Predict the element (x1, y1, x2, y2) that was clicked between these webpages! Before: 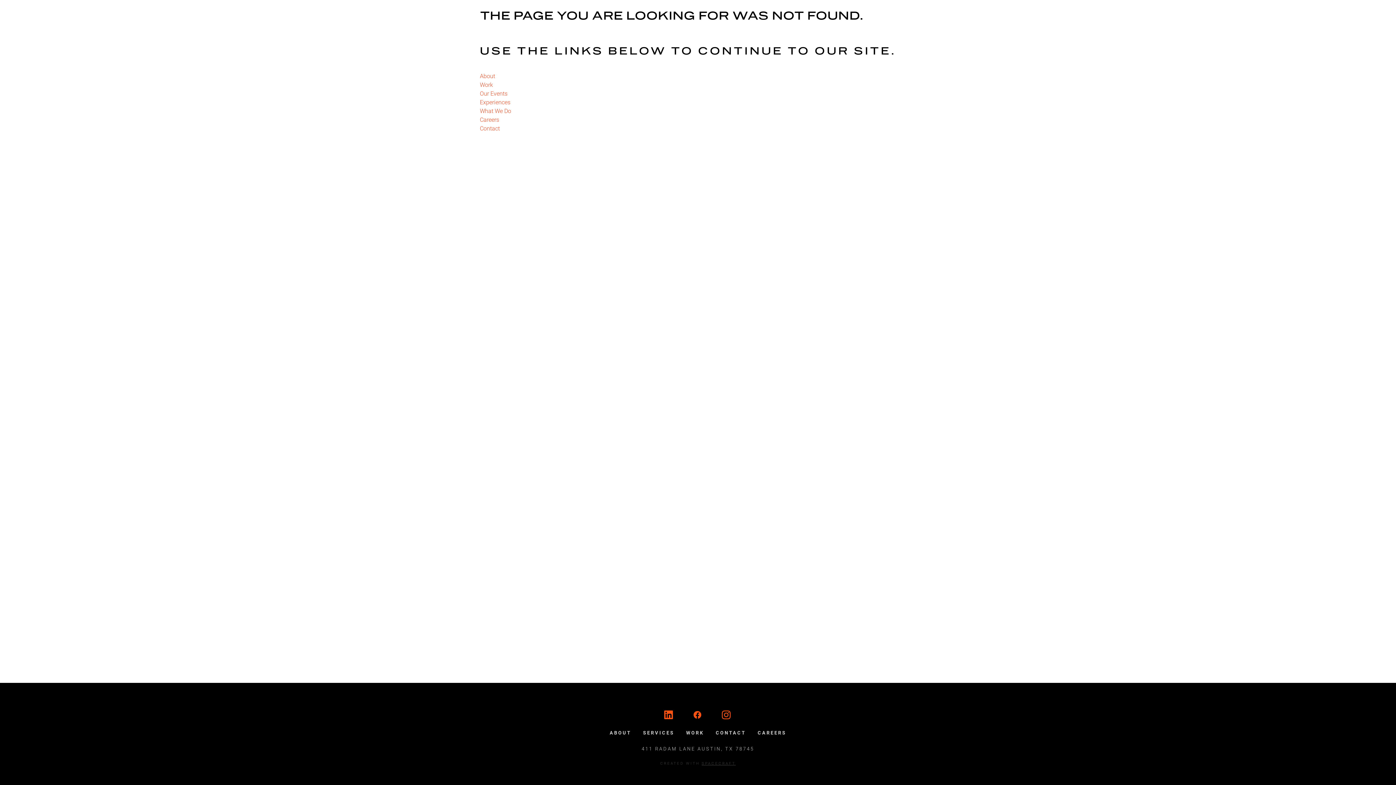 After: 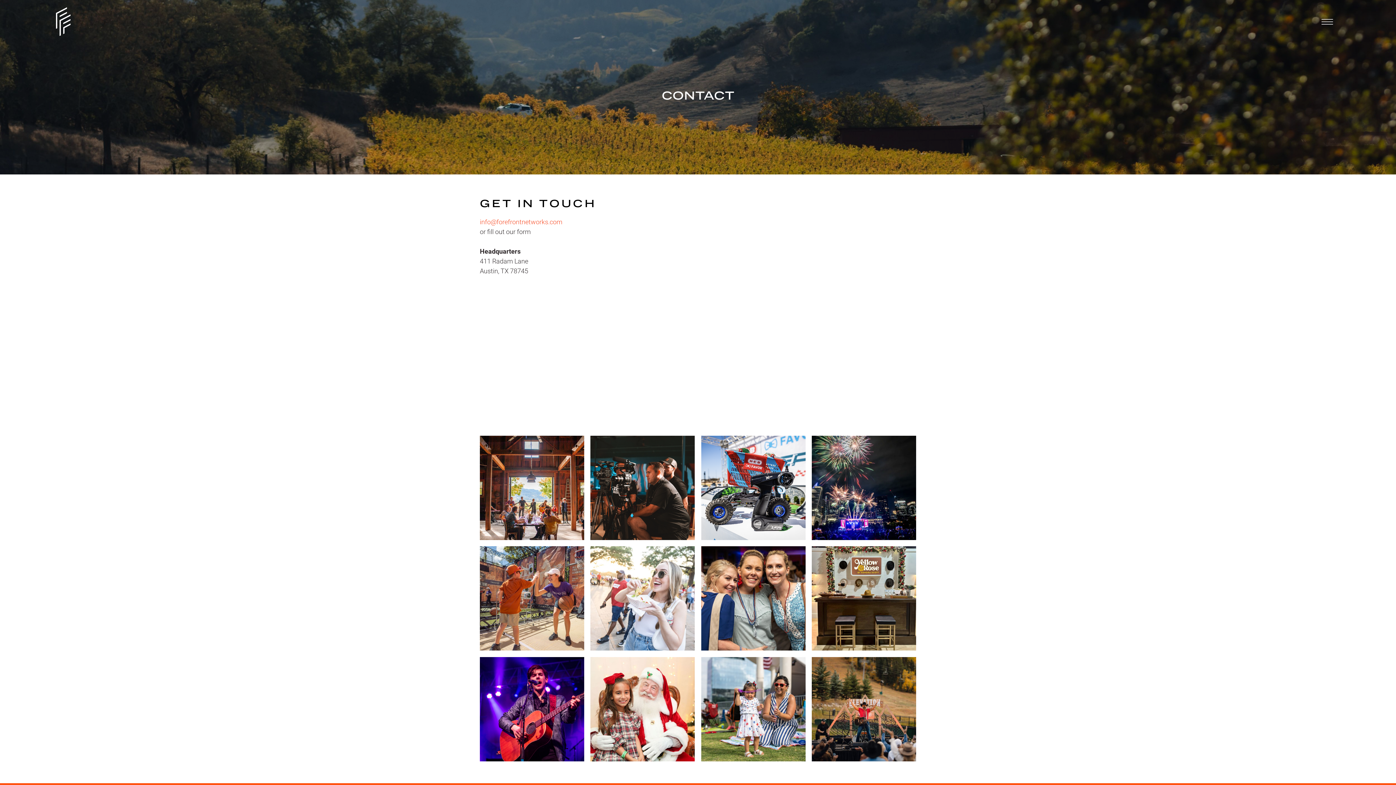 Action: bbox: (715, 729, 746, 736) label: CONTACT